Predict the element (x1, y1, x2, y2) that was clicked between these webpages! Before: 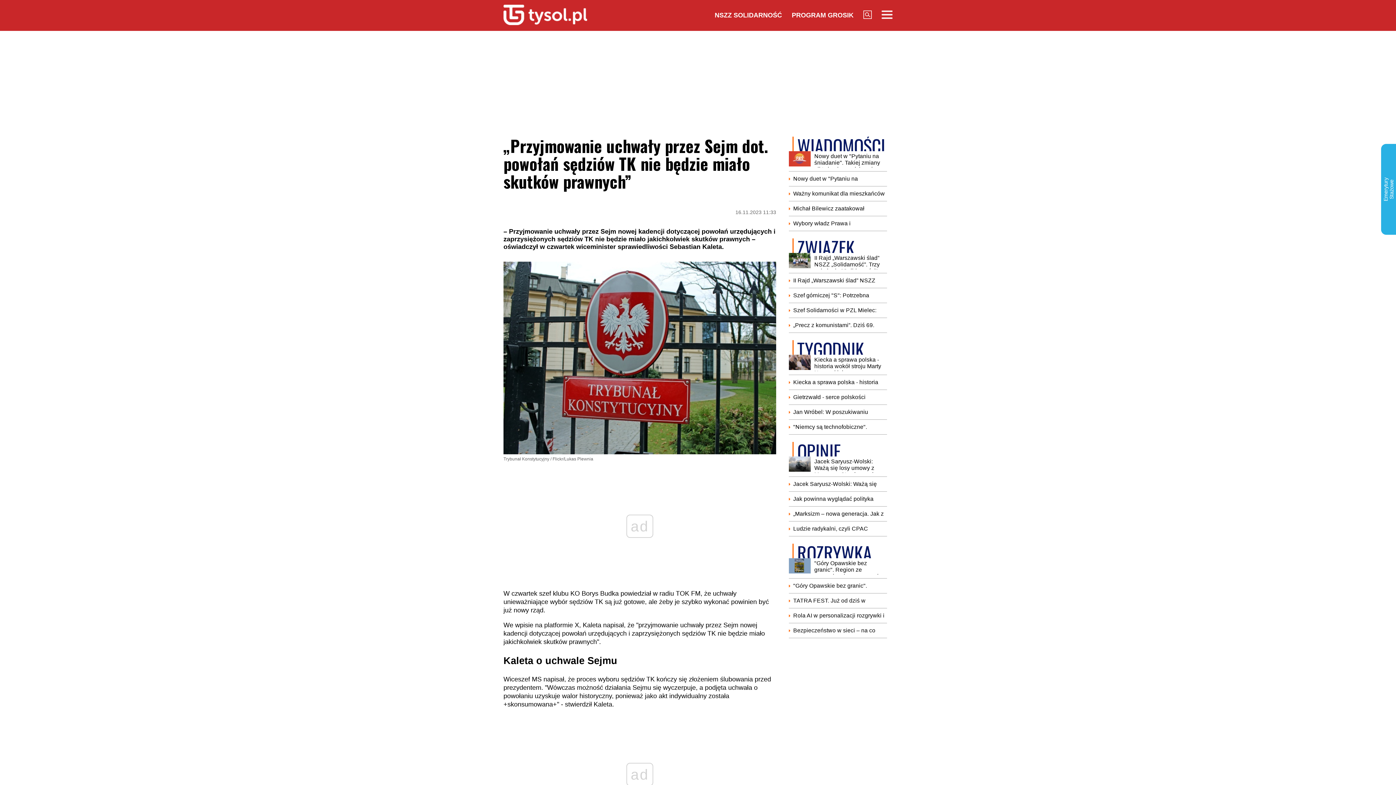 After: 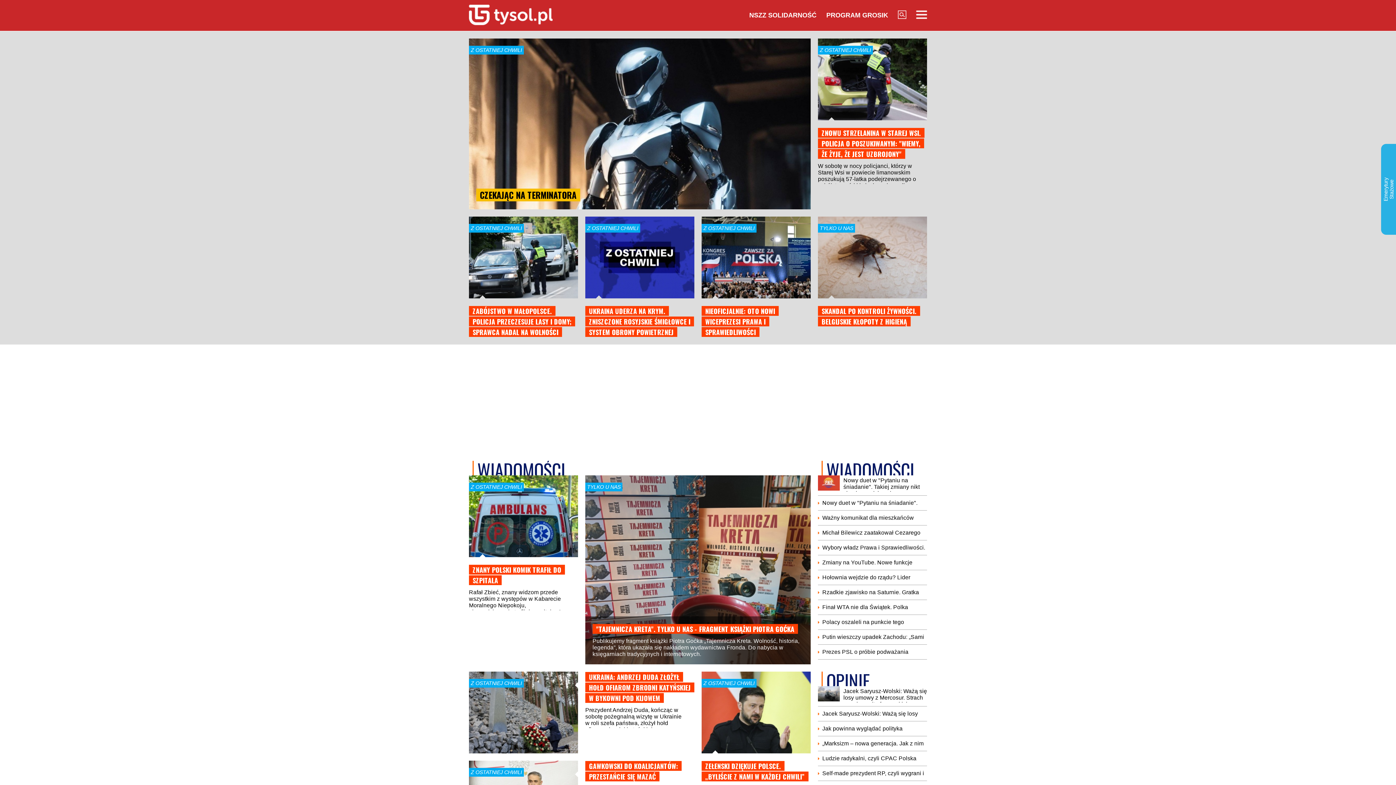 Action: bbox: (503, 20, 587, 26)